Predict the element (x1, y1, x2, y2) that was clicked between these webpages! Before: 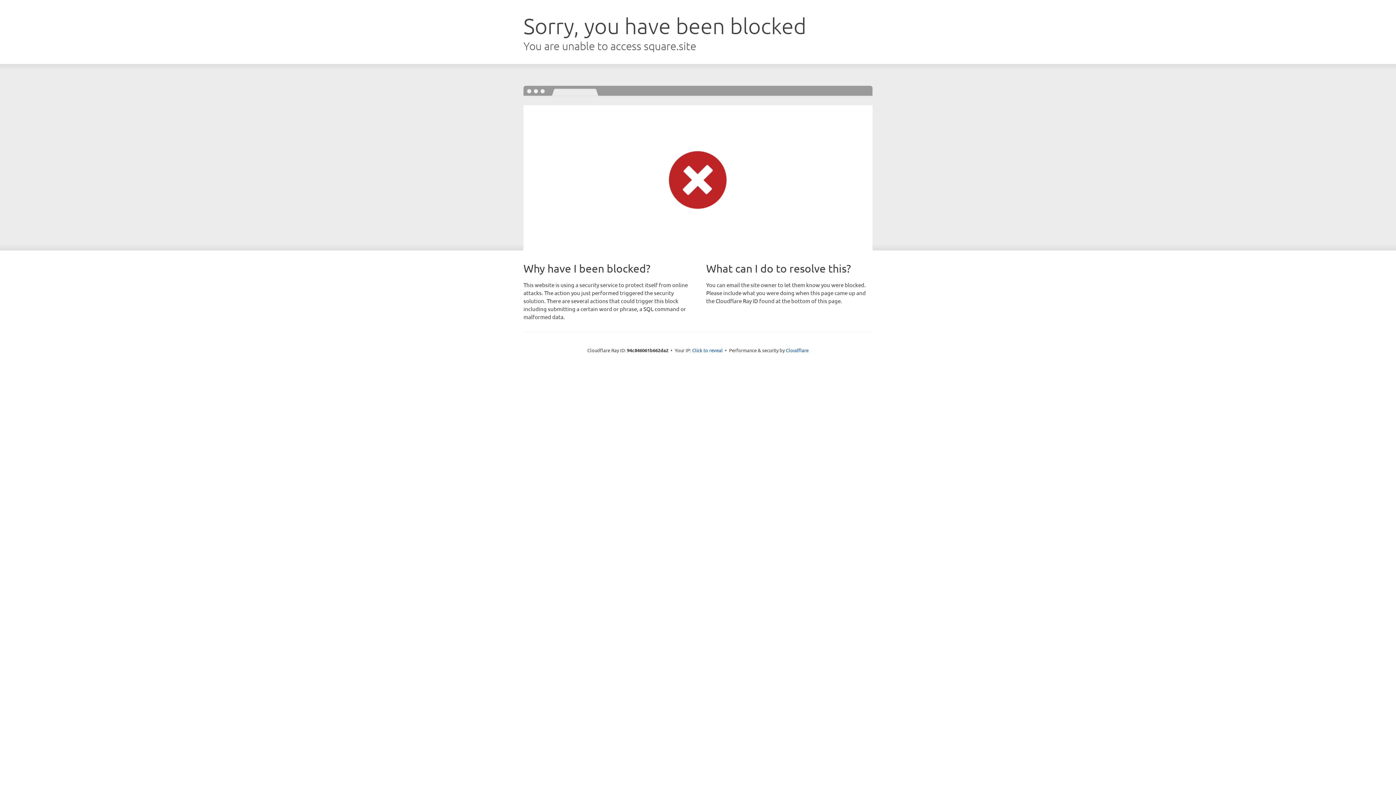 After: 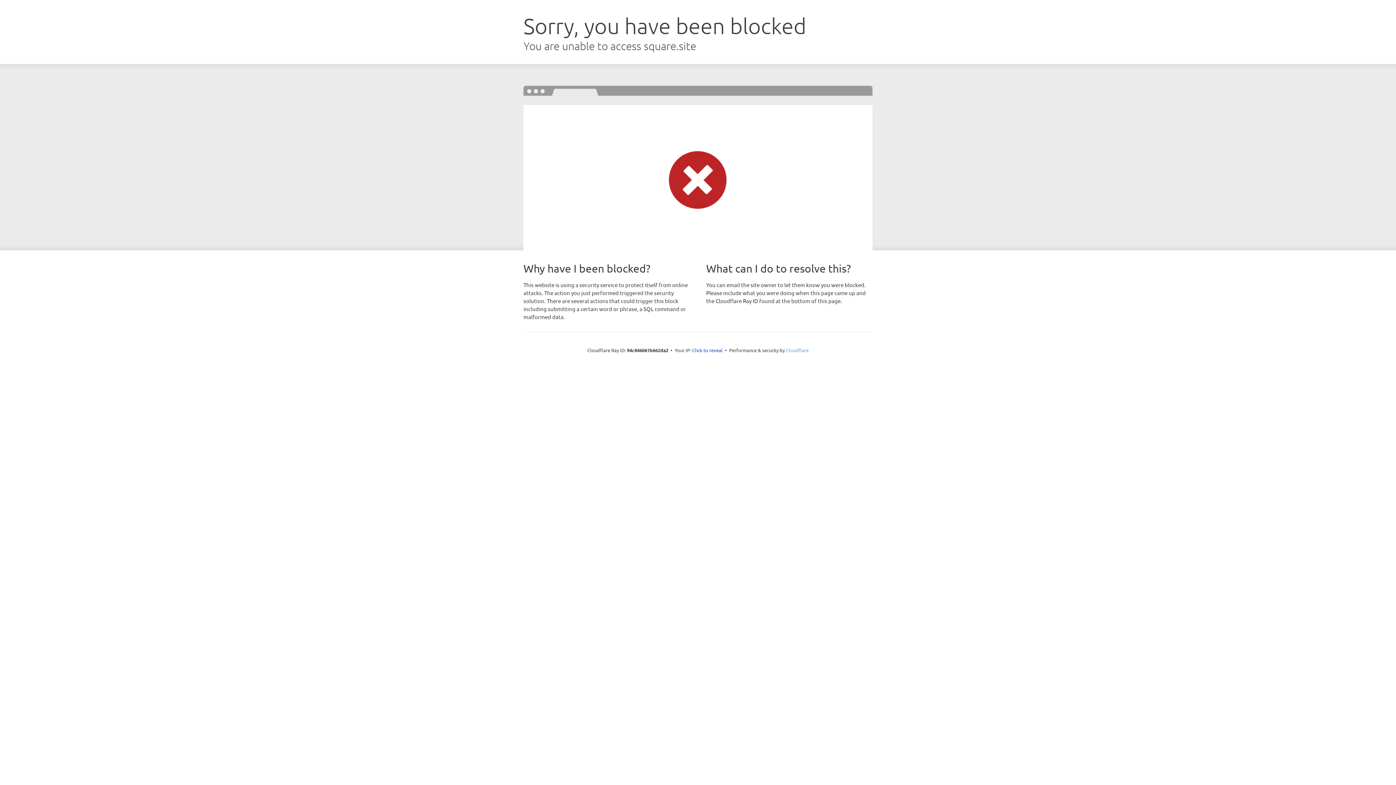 Action: label: Cloudflare bbox: (786, 347, 808, 353)